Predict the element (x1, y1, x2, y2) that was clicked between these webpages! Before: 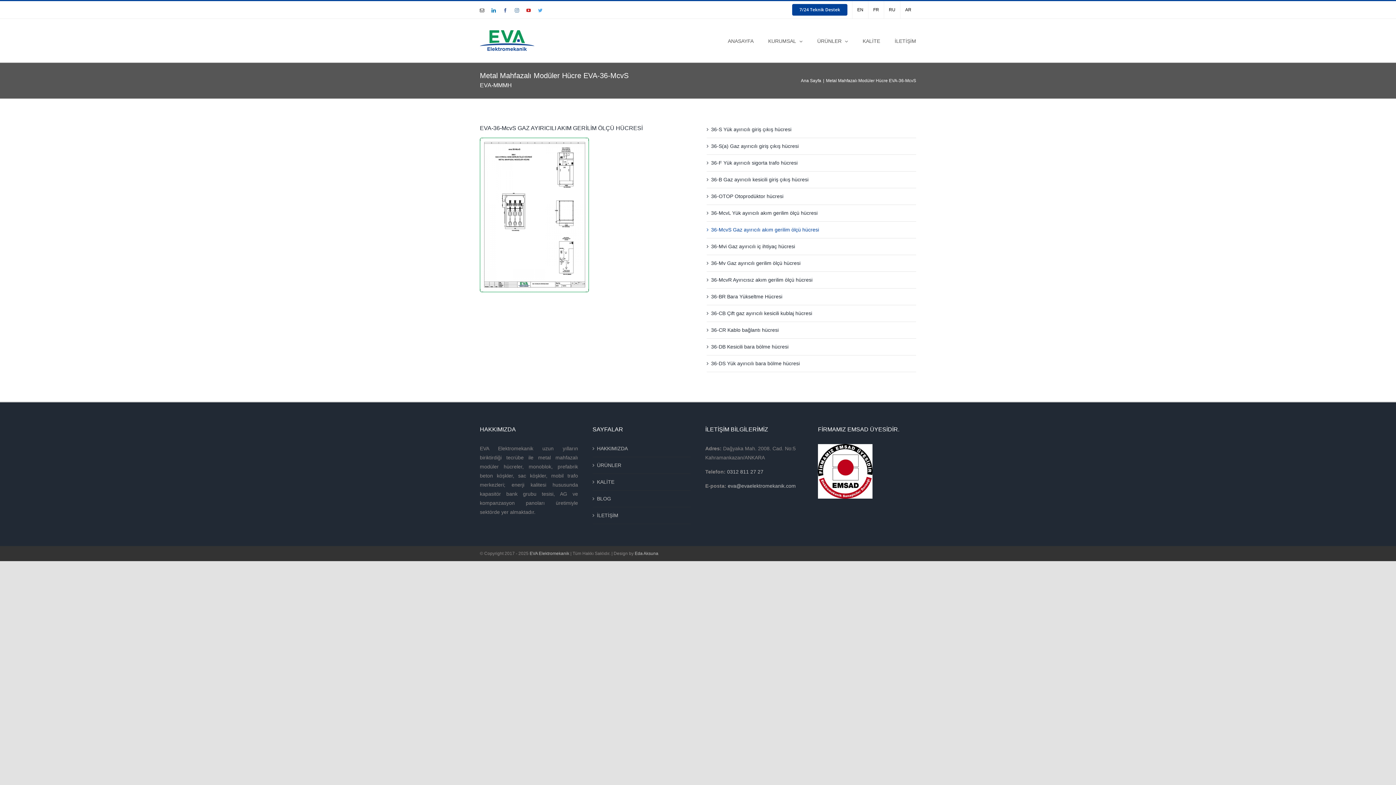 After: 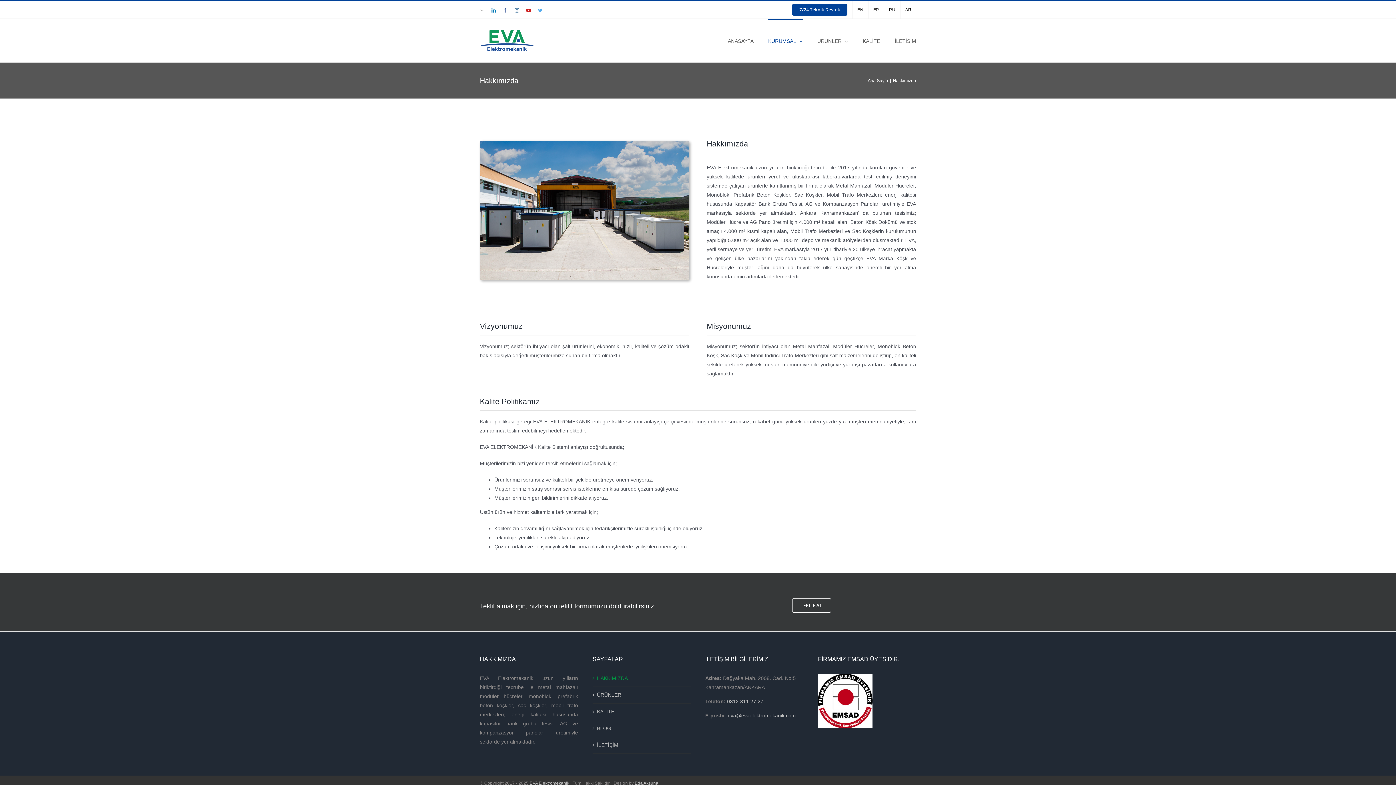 Action: label: HAKKIMIZDA bbox: (597, 444, 687, 453)